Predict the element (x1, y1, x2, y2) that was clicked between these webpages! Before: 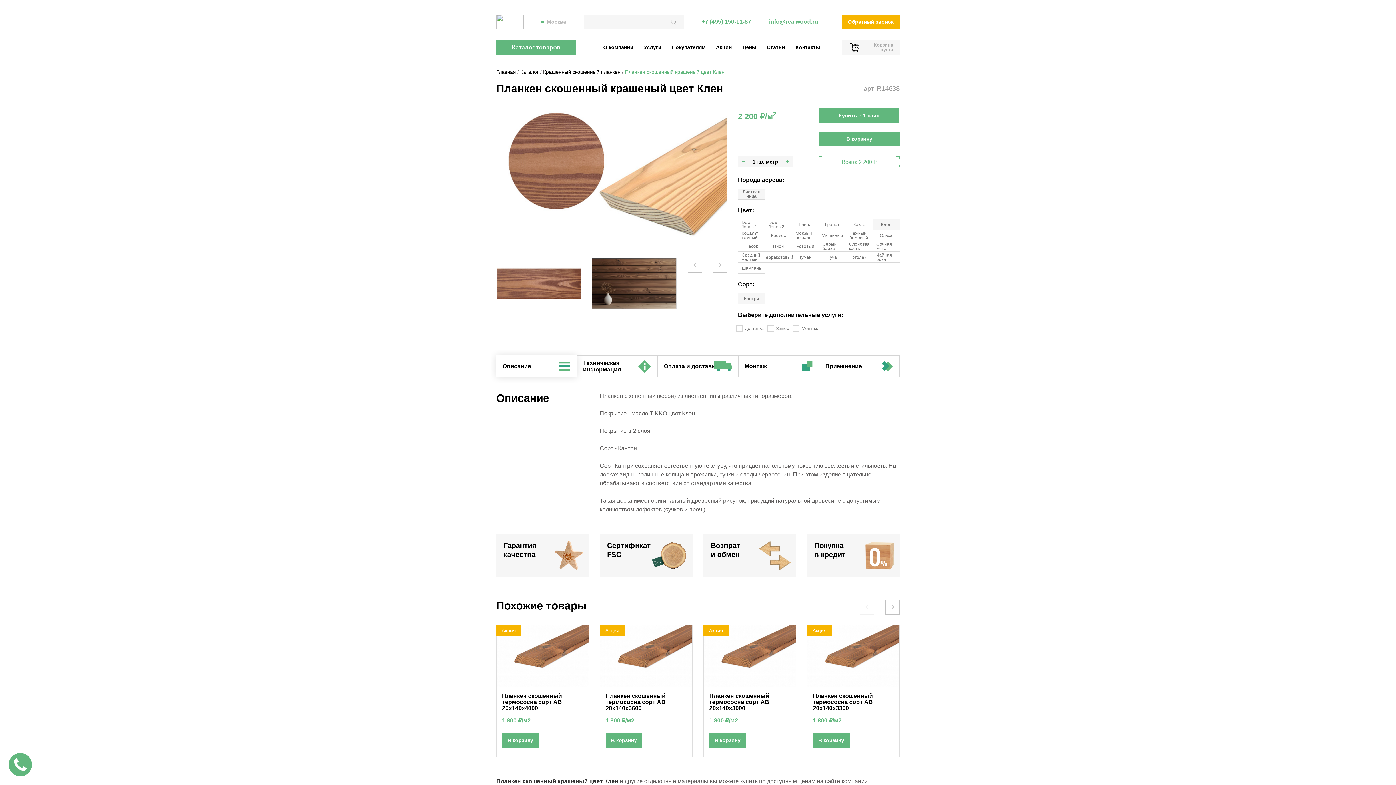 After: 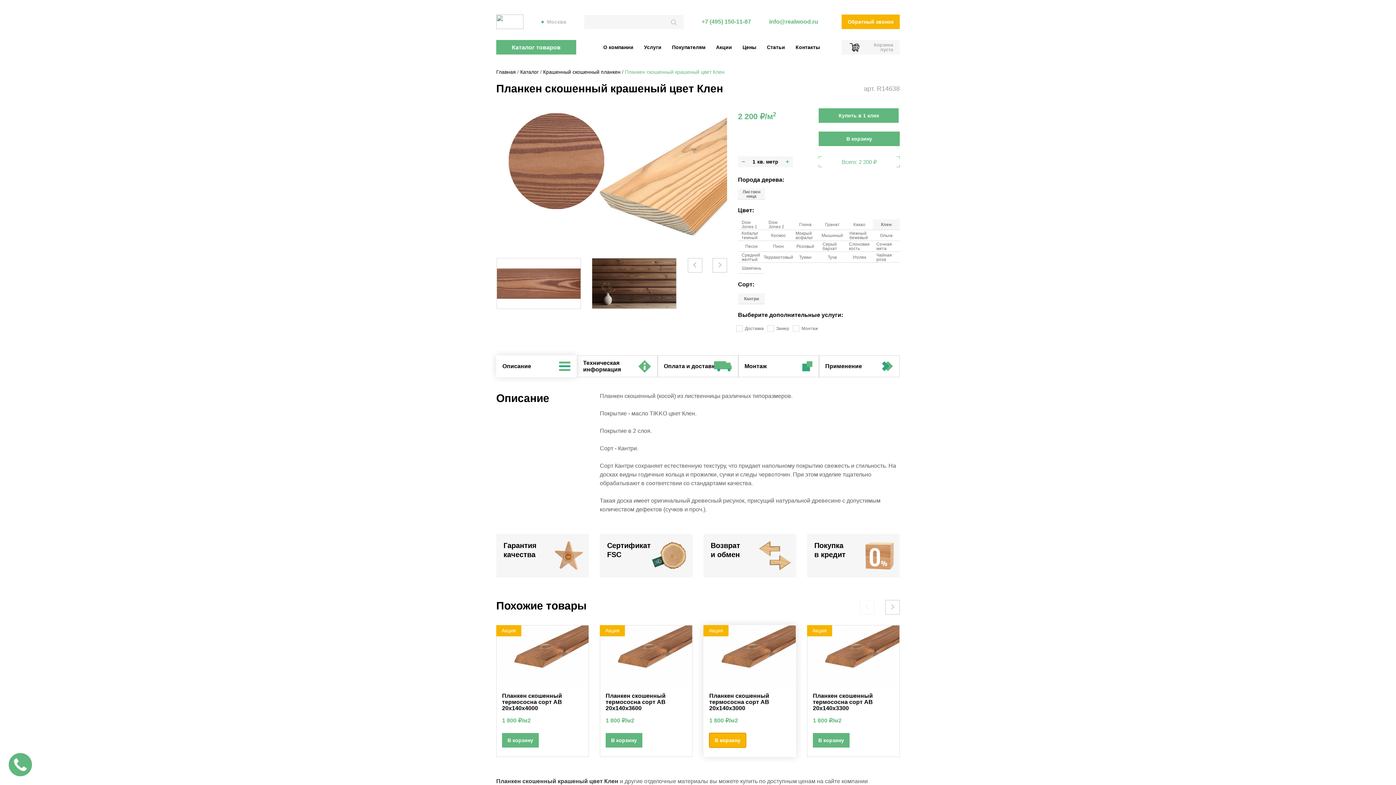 Action: label: В корзину bbox: (709, 733, 746, 748)